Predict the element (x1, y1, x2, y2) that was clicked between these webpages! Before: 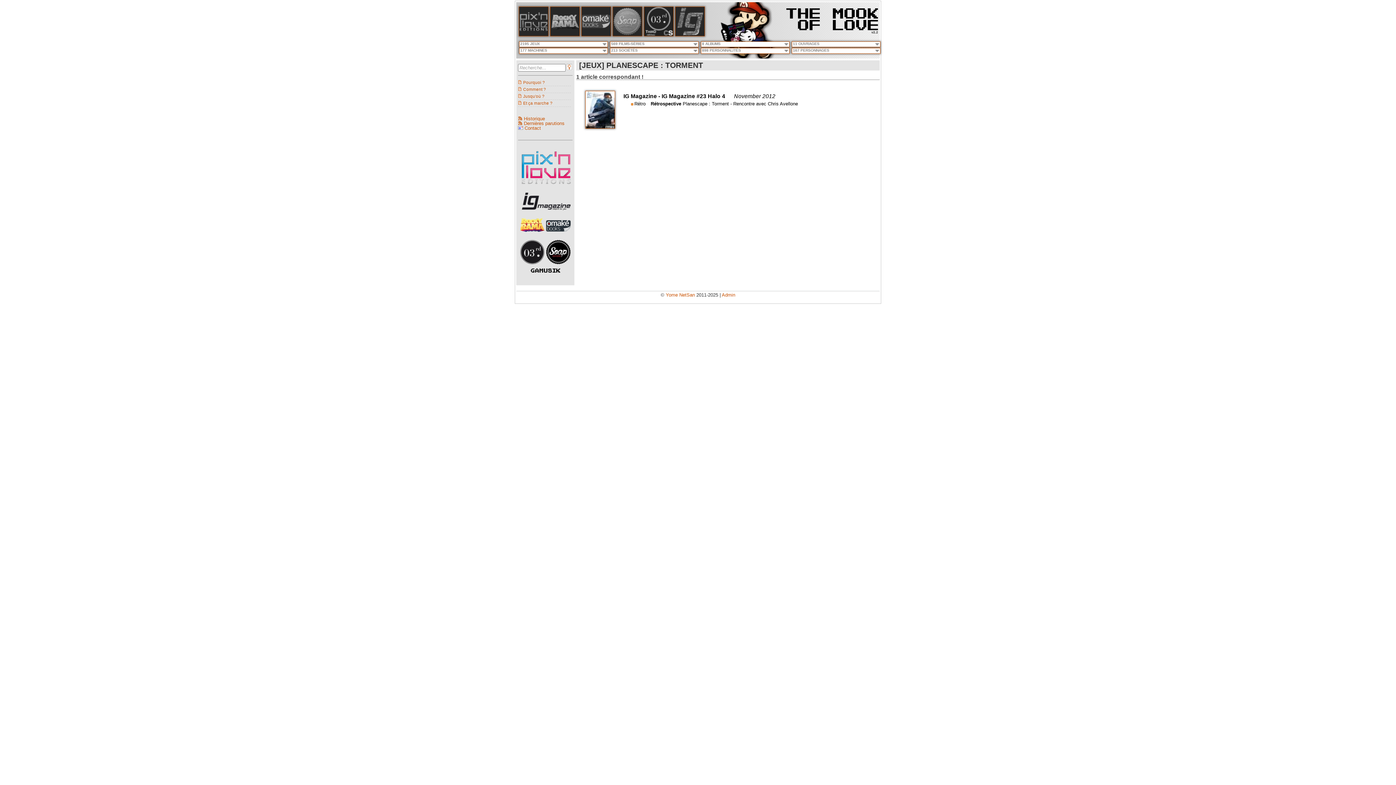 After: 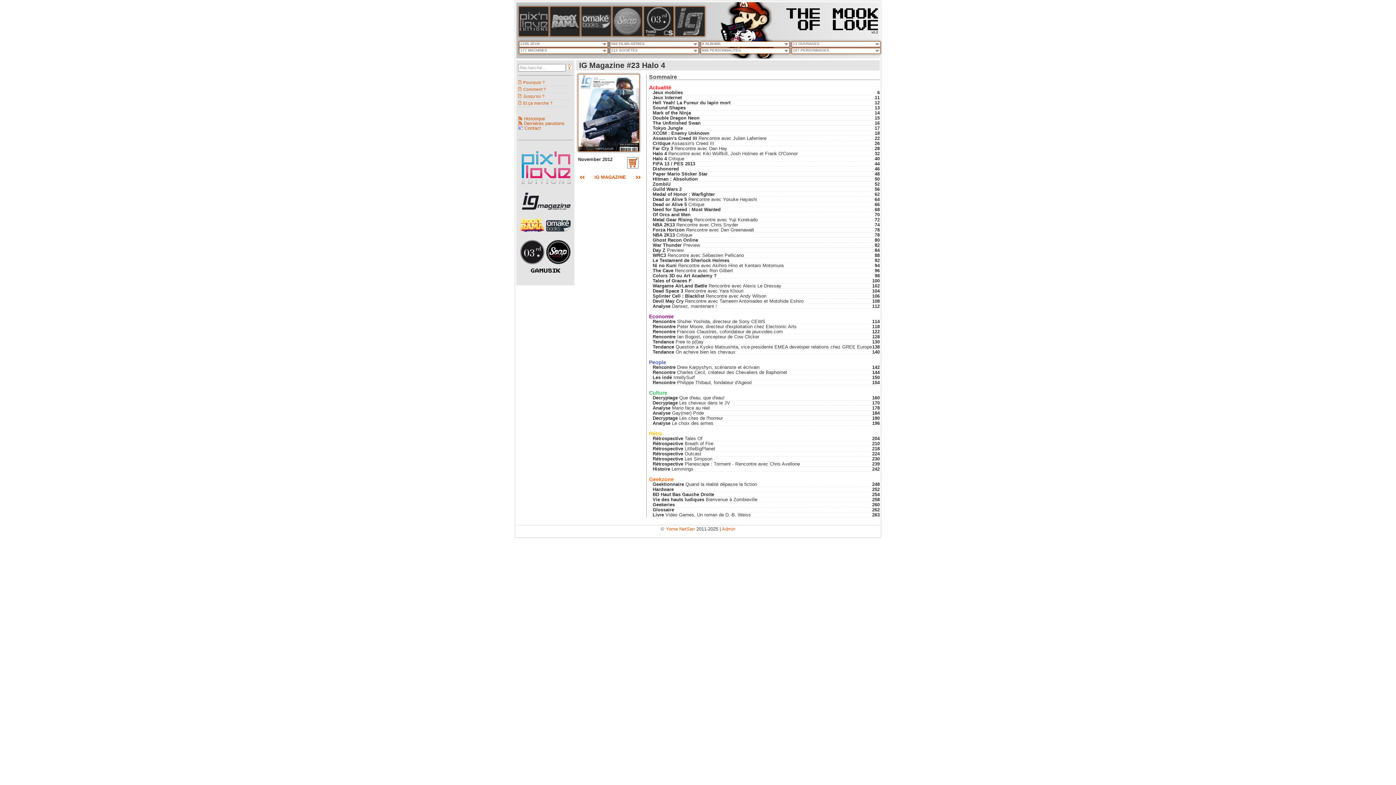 Action: bbox: (630, 101, 645, 106) label: Rétro